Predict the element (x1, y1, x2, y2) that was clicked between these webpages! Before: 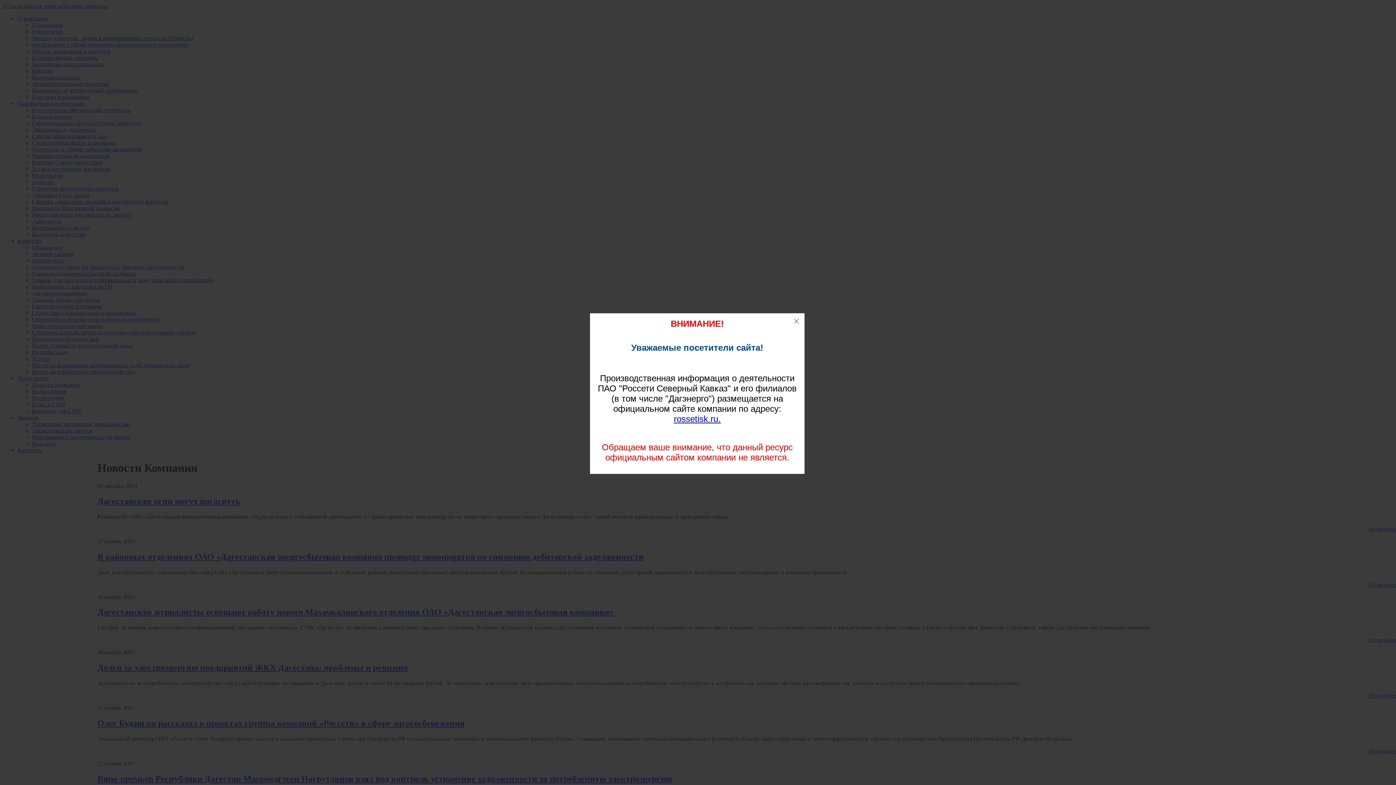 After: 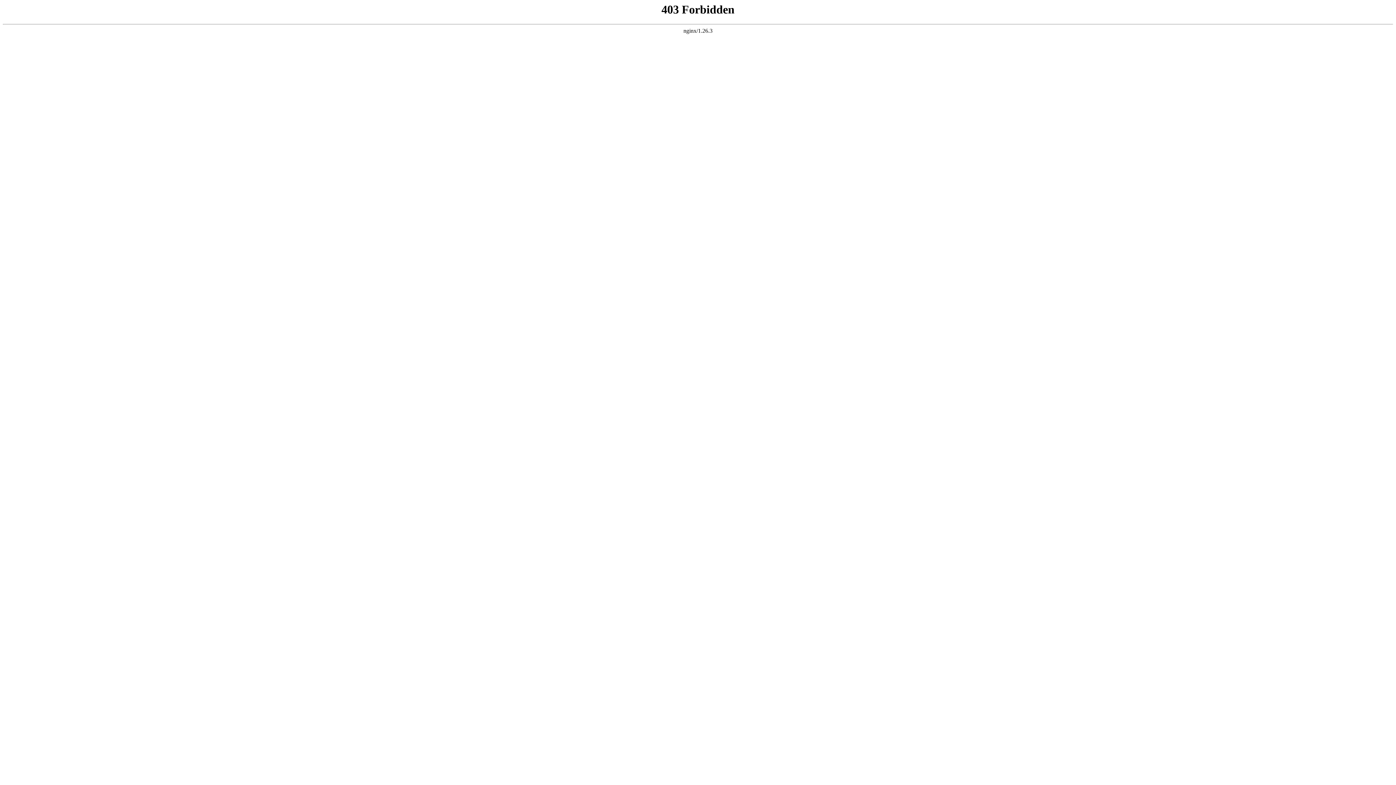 Action: bbox: (674, 414, 720, 424) label: rossetisk.ru.